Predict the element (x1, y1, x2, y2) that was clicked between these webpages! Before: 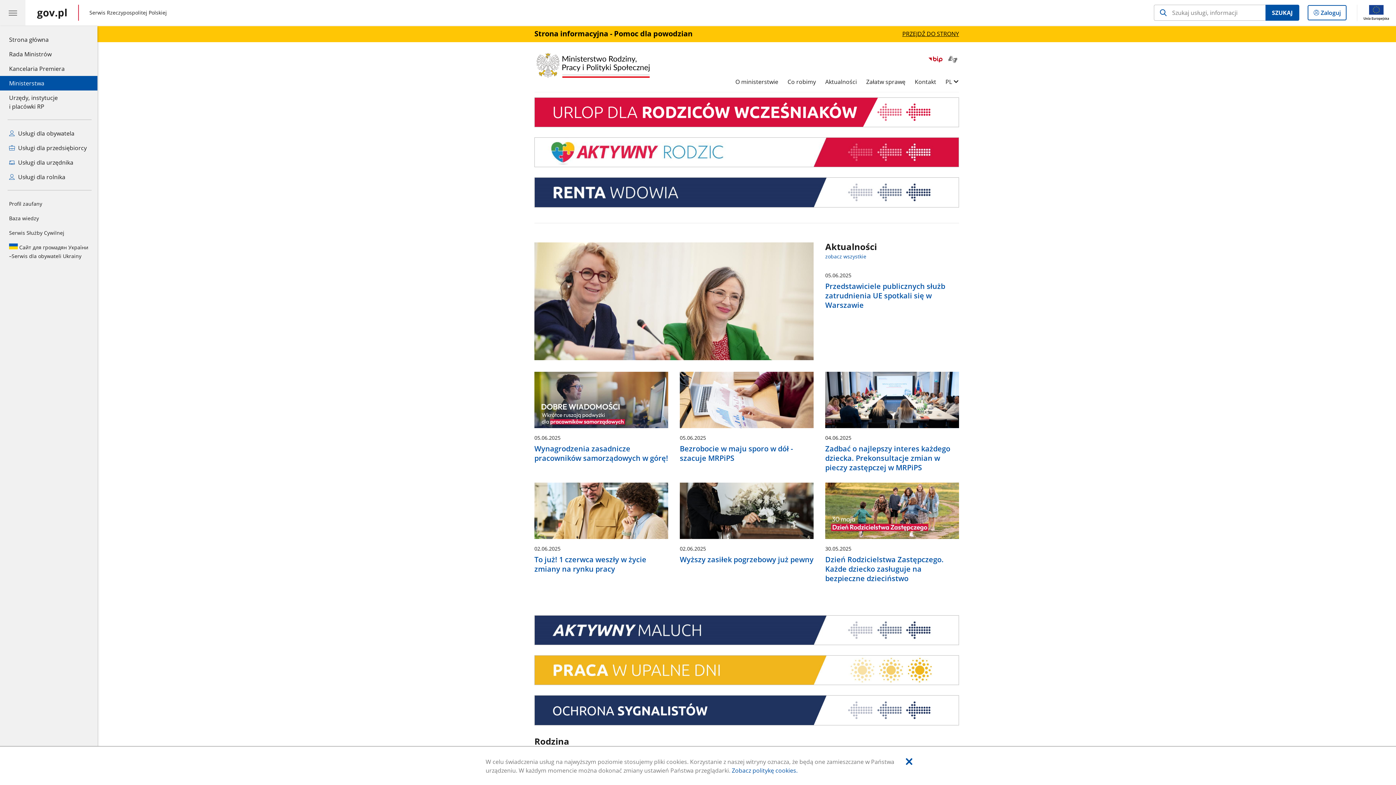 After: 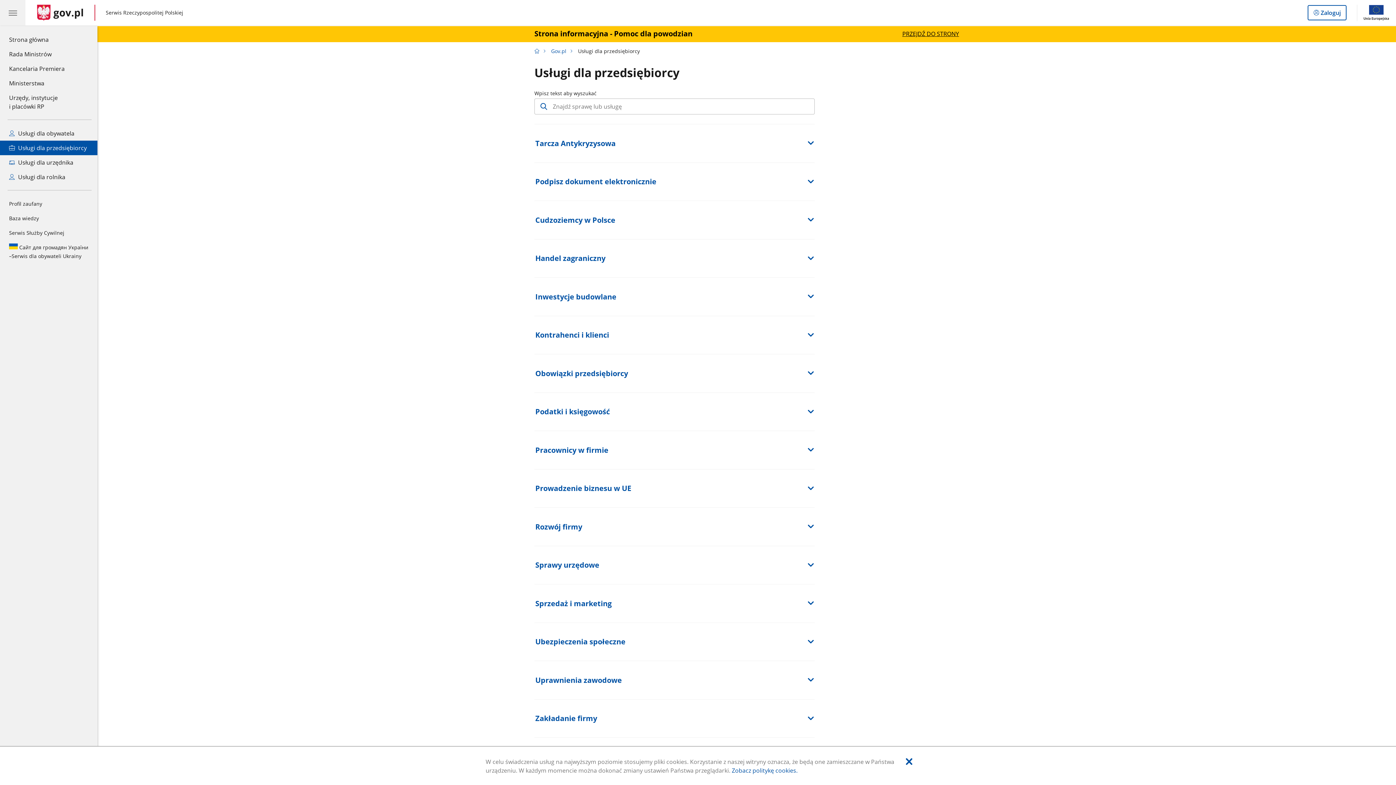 Action: label: Zobacz wszystkie usługi dla przedsiębiorcy bbox: (0, 140, 97, 155)